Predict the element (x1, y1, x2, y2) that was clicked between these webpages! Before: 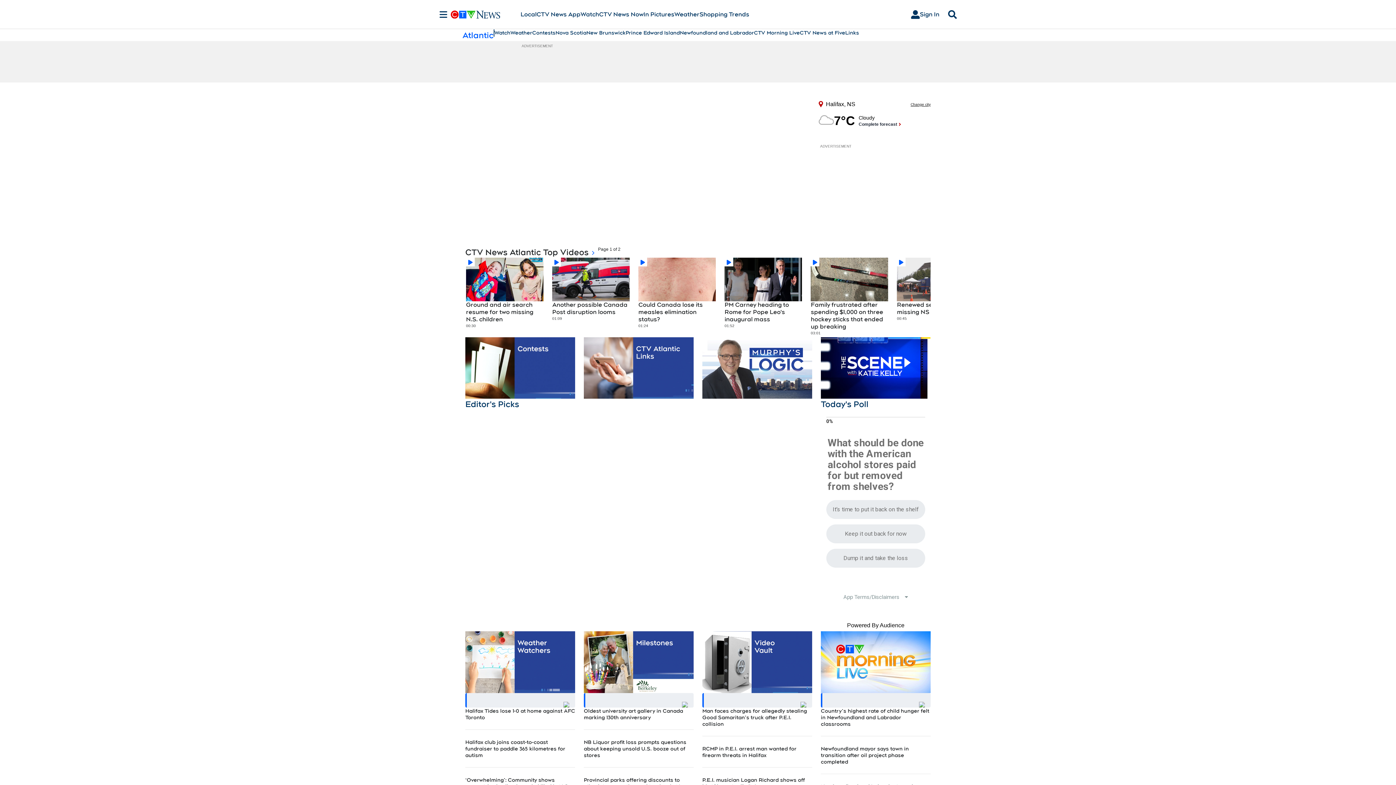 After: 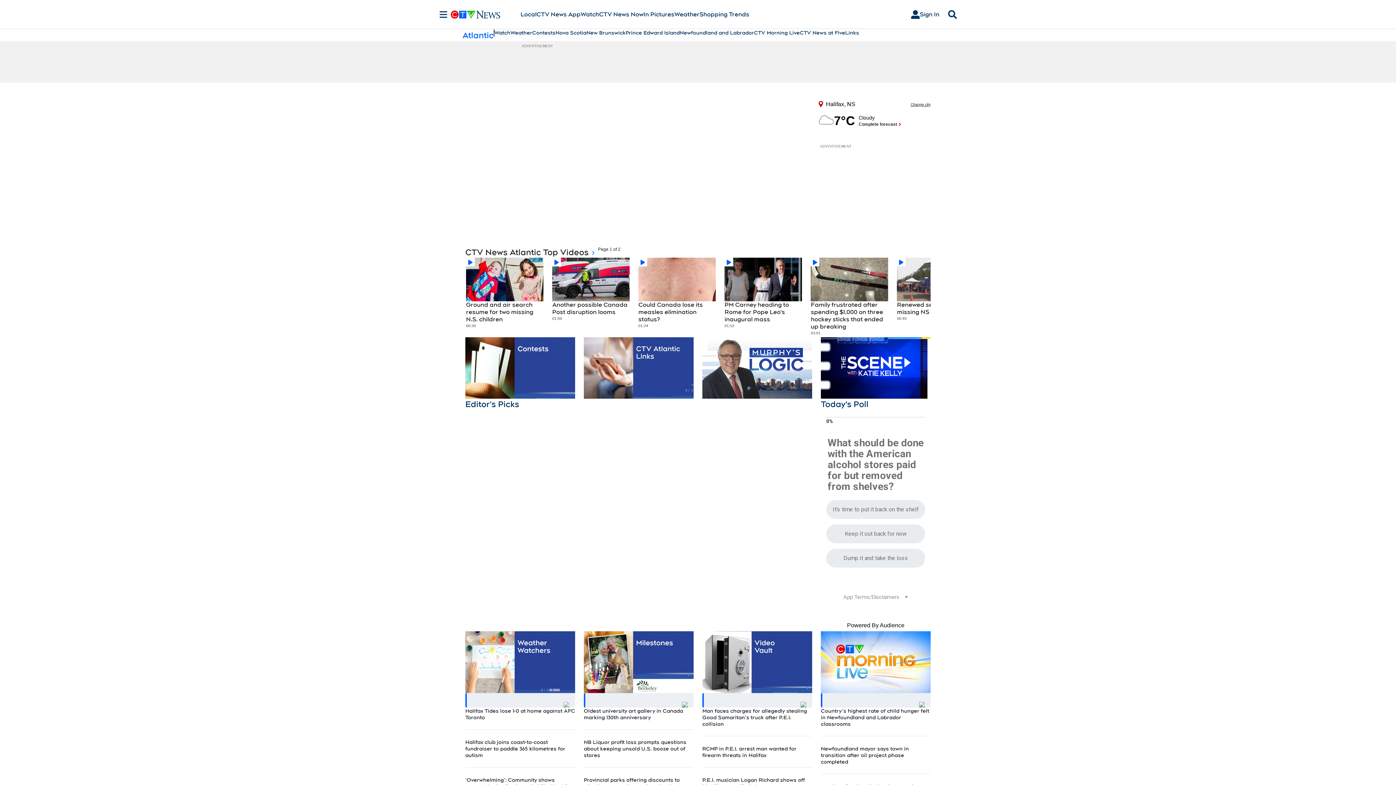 Action: label: Opens in new window bbox: (563, 702, 569, 707)